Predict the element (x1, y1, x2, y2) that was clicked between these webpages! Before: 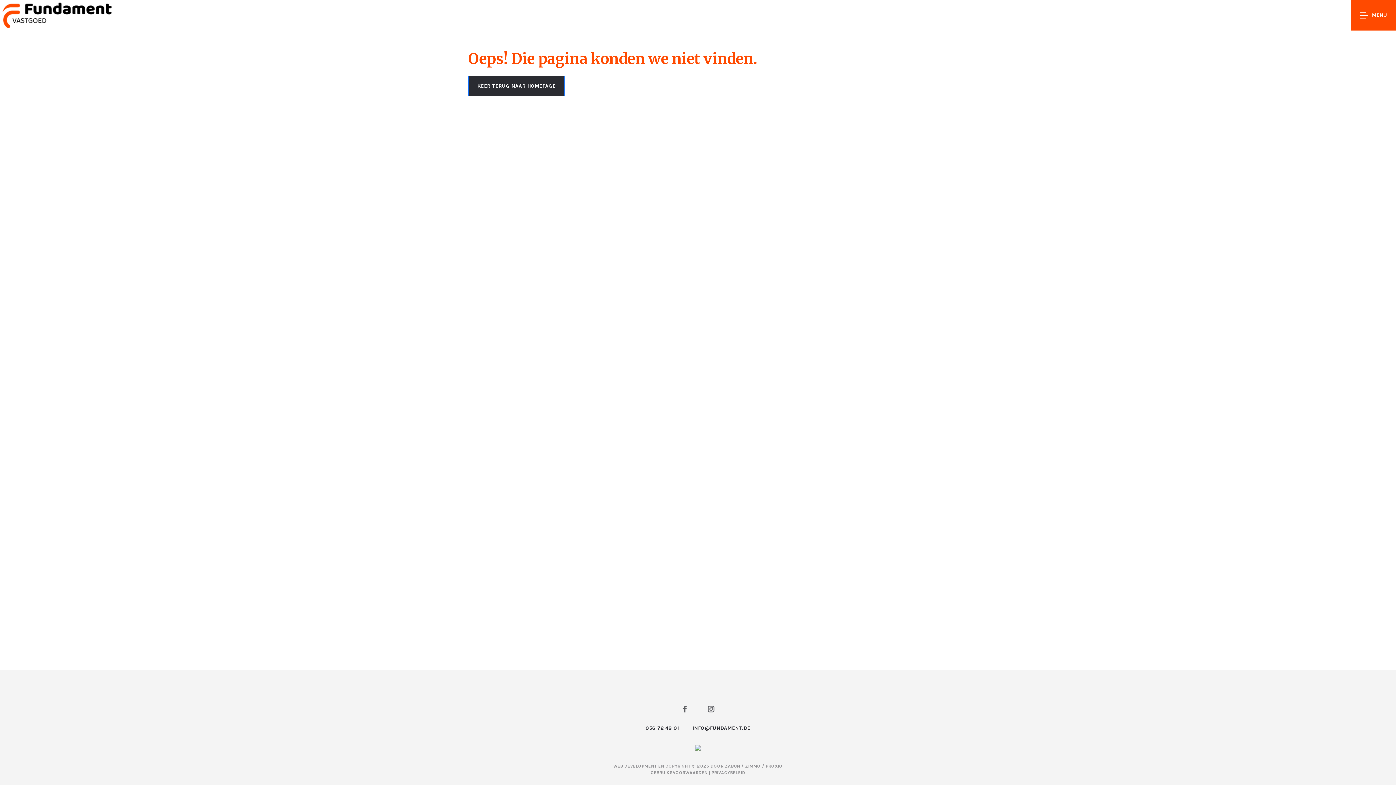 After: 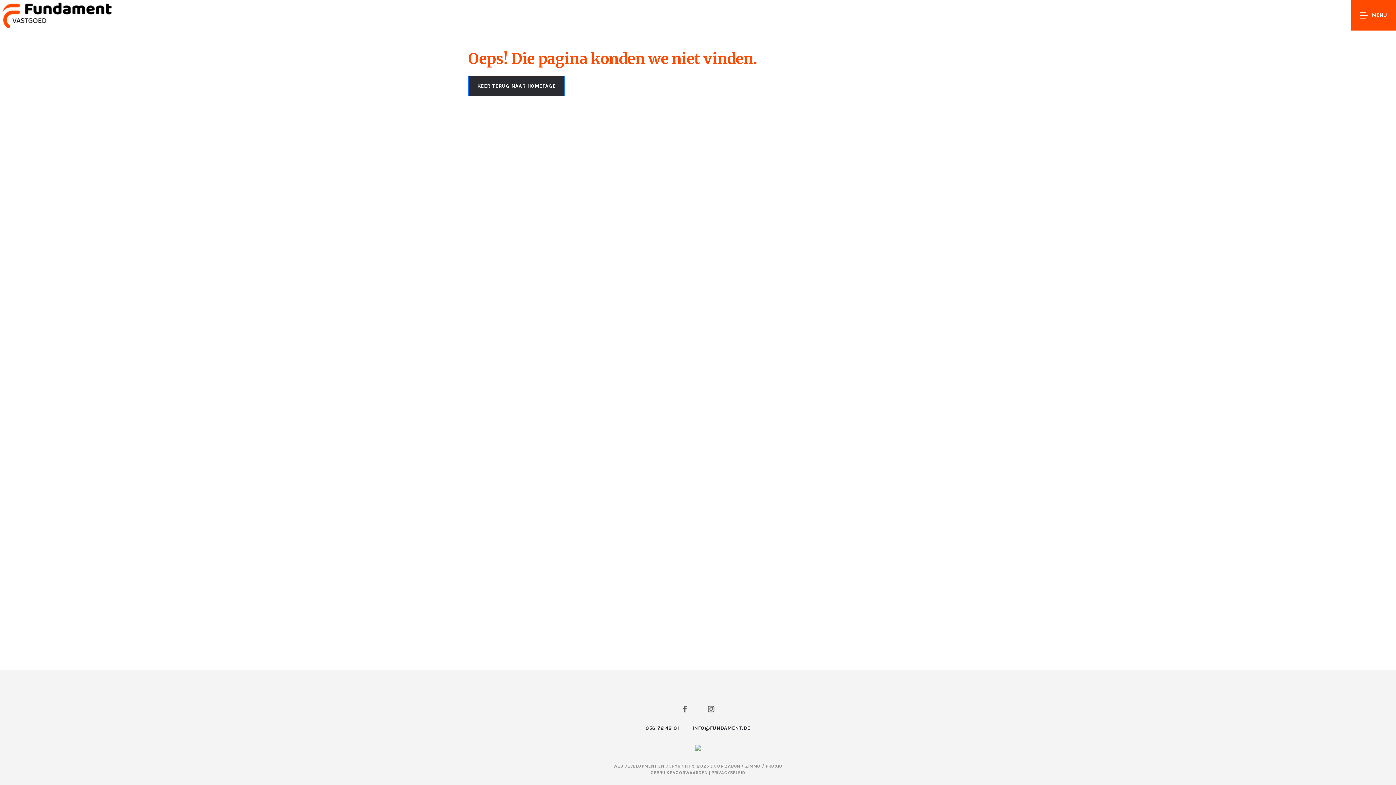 Action: bbox: (639, 724, 685, 732) label: 056 72 48 01